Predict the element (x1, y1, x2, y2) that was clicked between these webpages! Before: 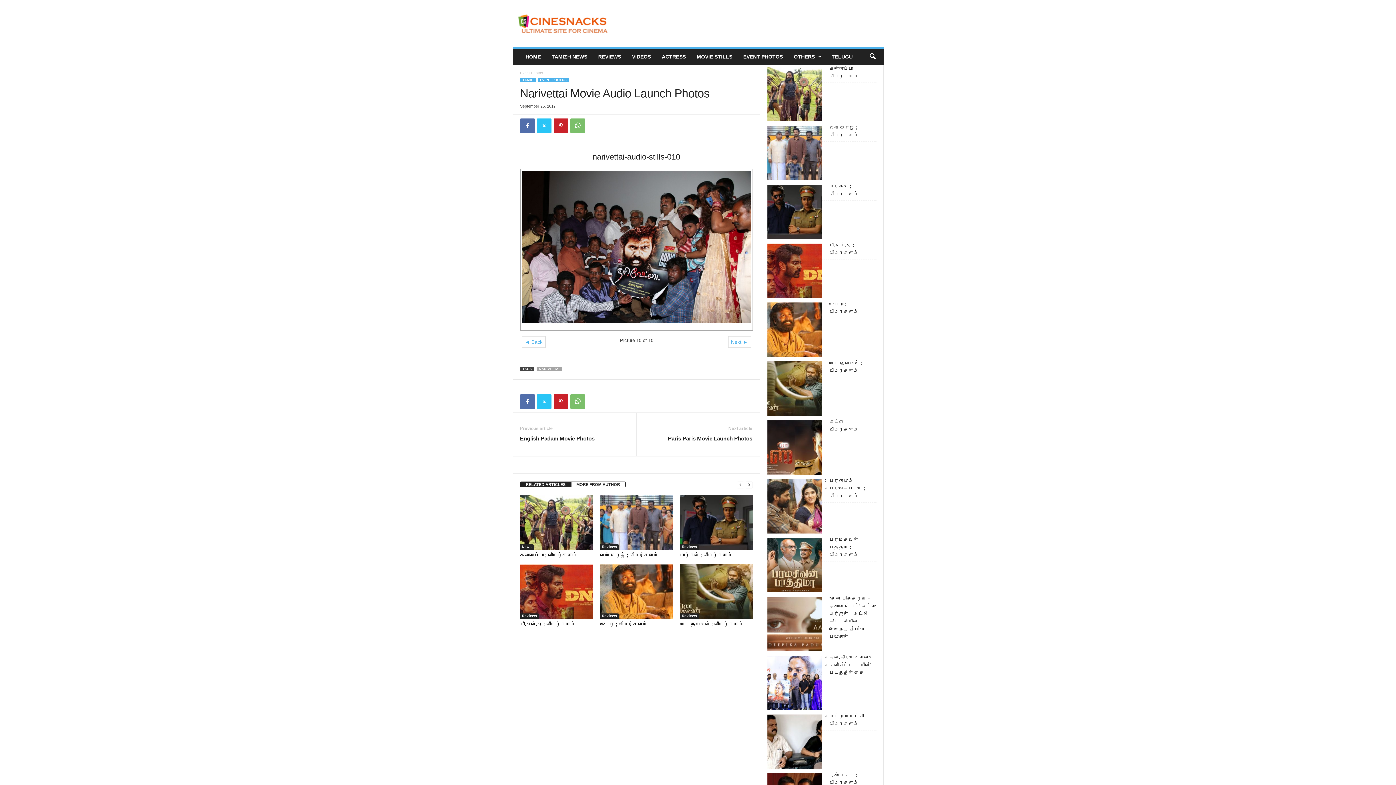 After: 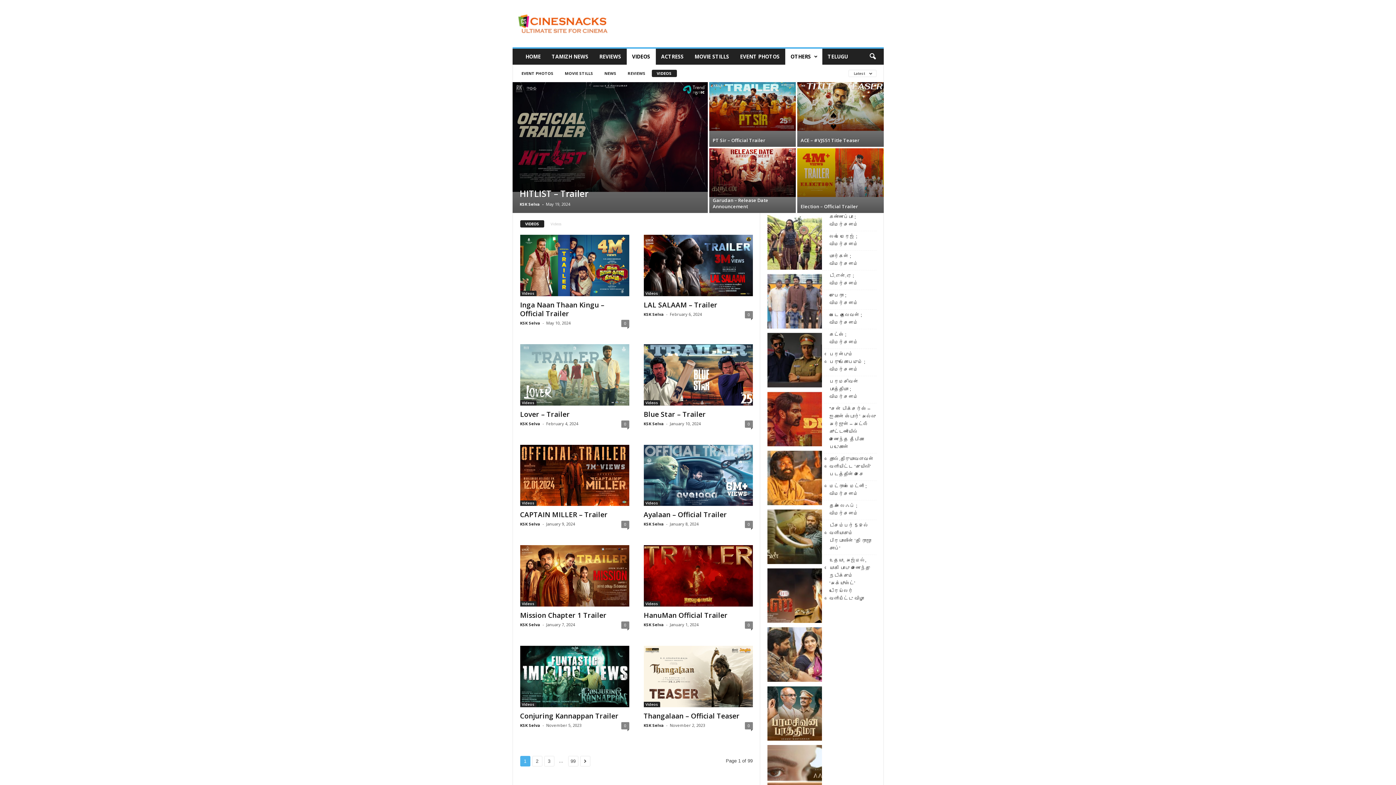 Action: bbox: (626, 48, 656, 64) label: VIDEOS